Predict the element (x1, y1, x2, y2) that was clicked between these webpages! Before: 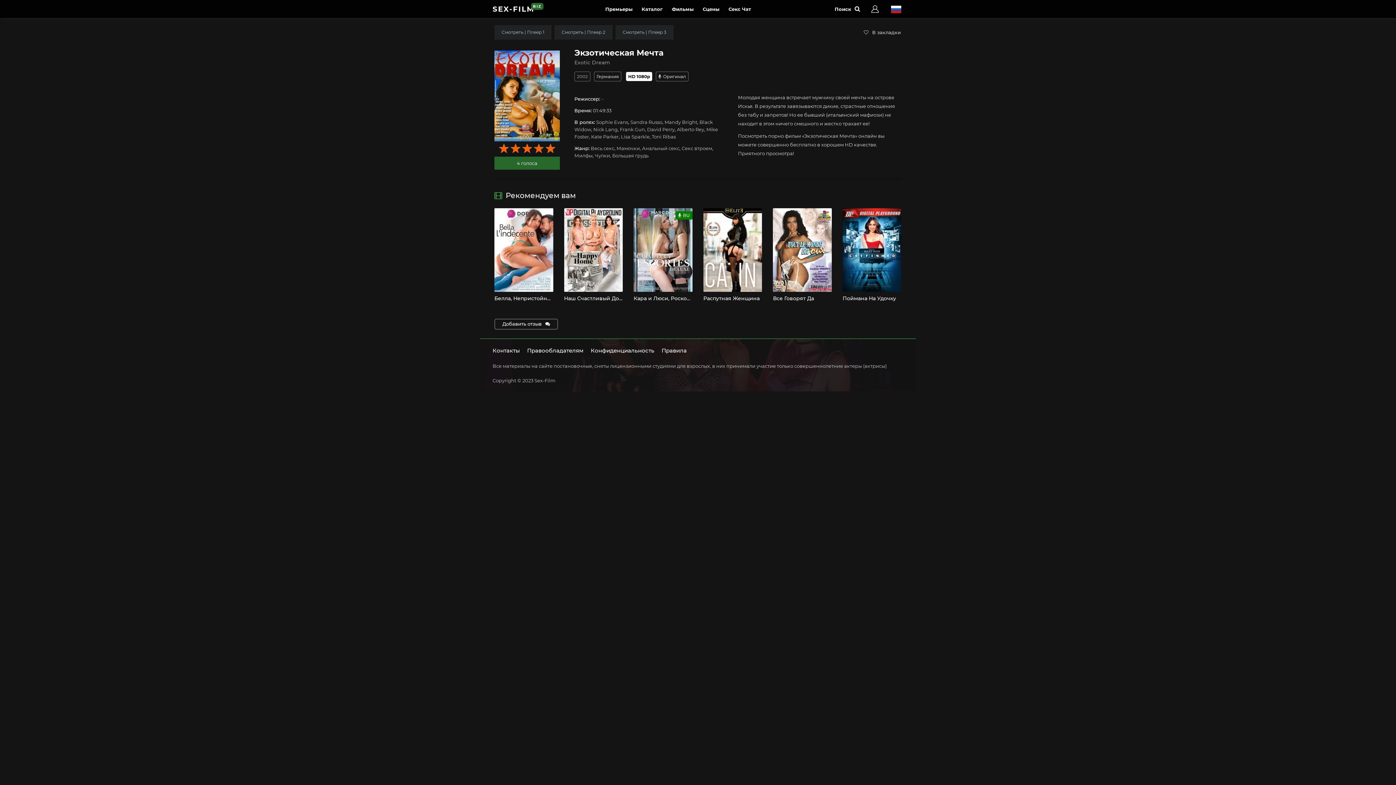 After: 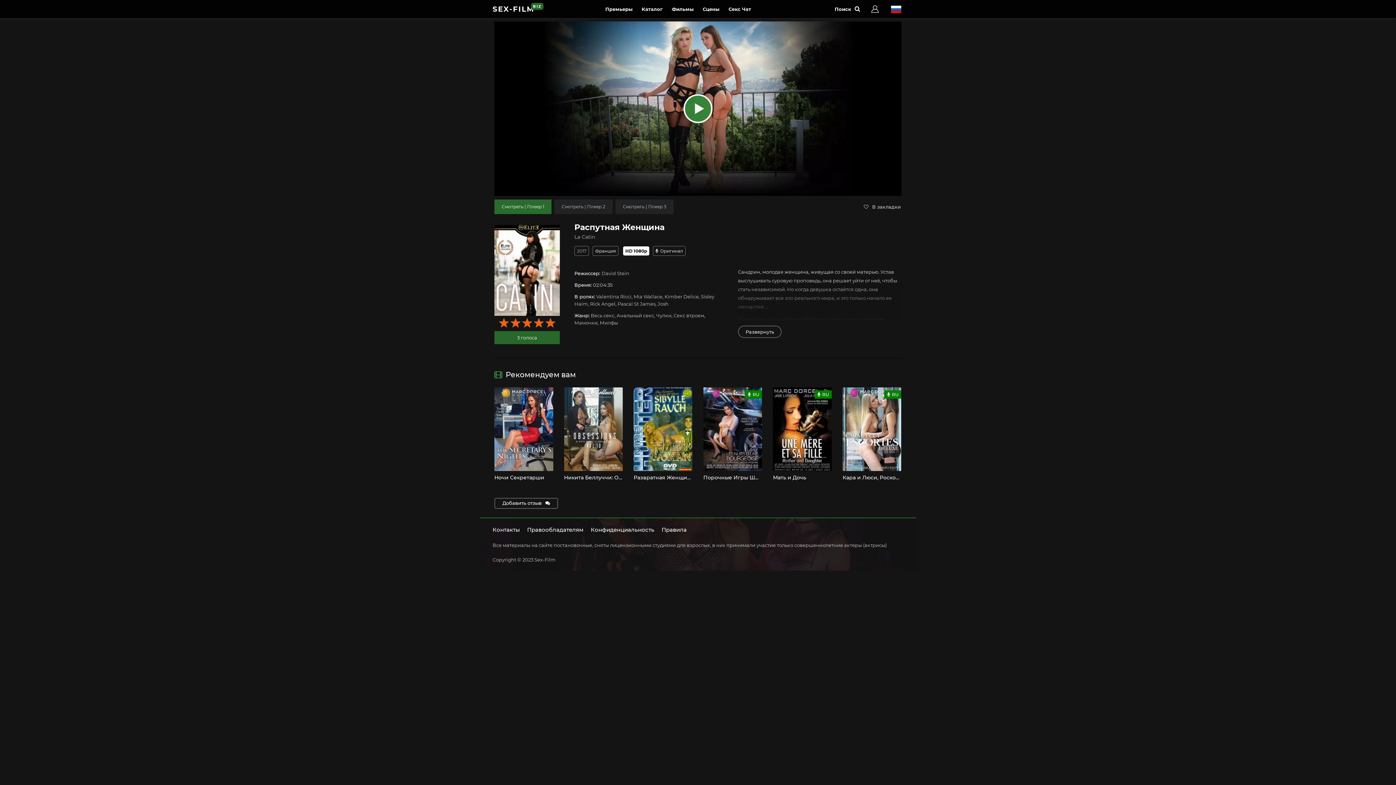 Action: label: Распутная Женщина bbox: (703, 294, 762, 302)